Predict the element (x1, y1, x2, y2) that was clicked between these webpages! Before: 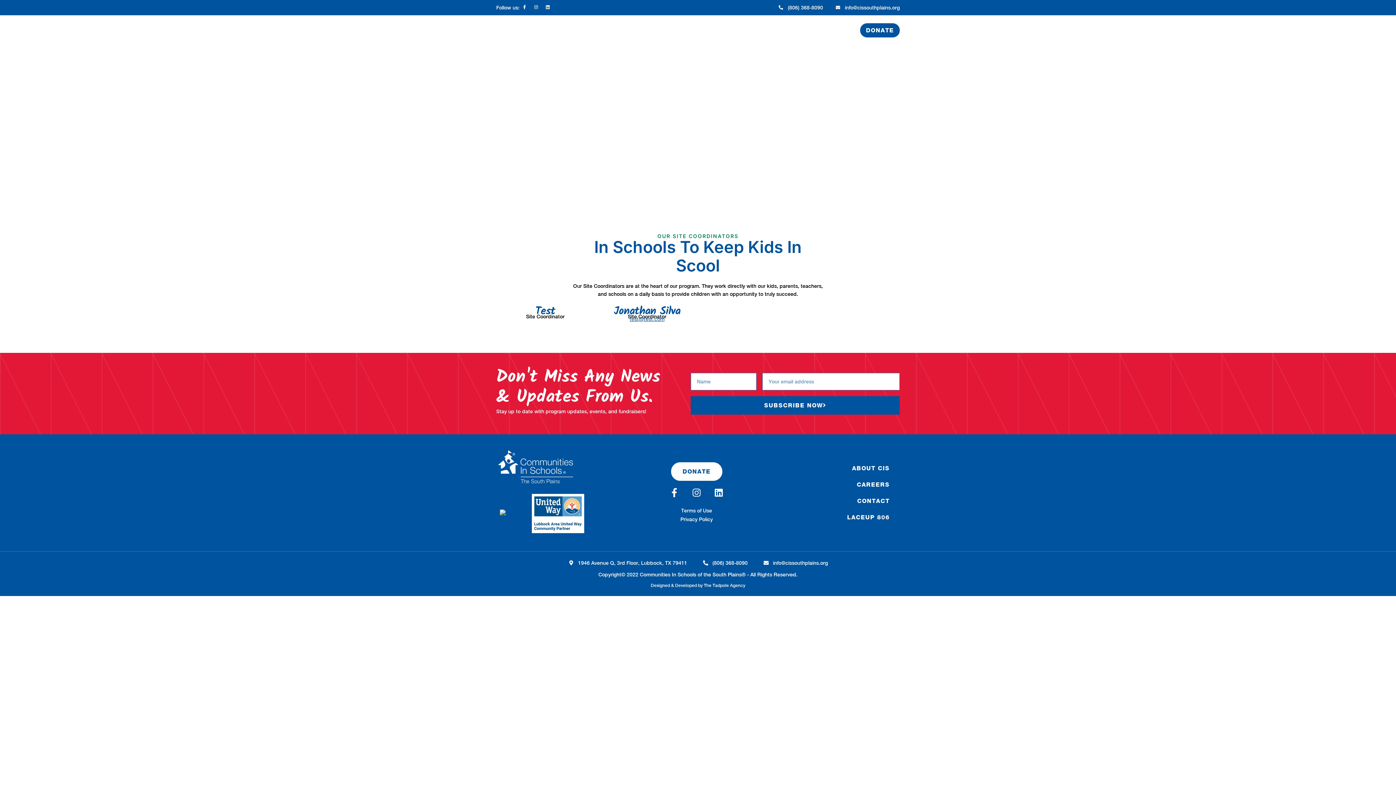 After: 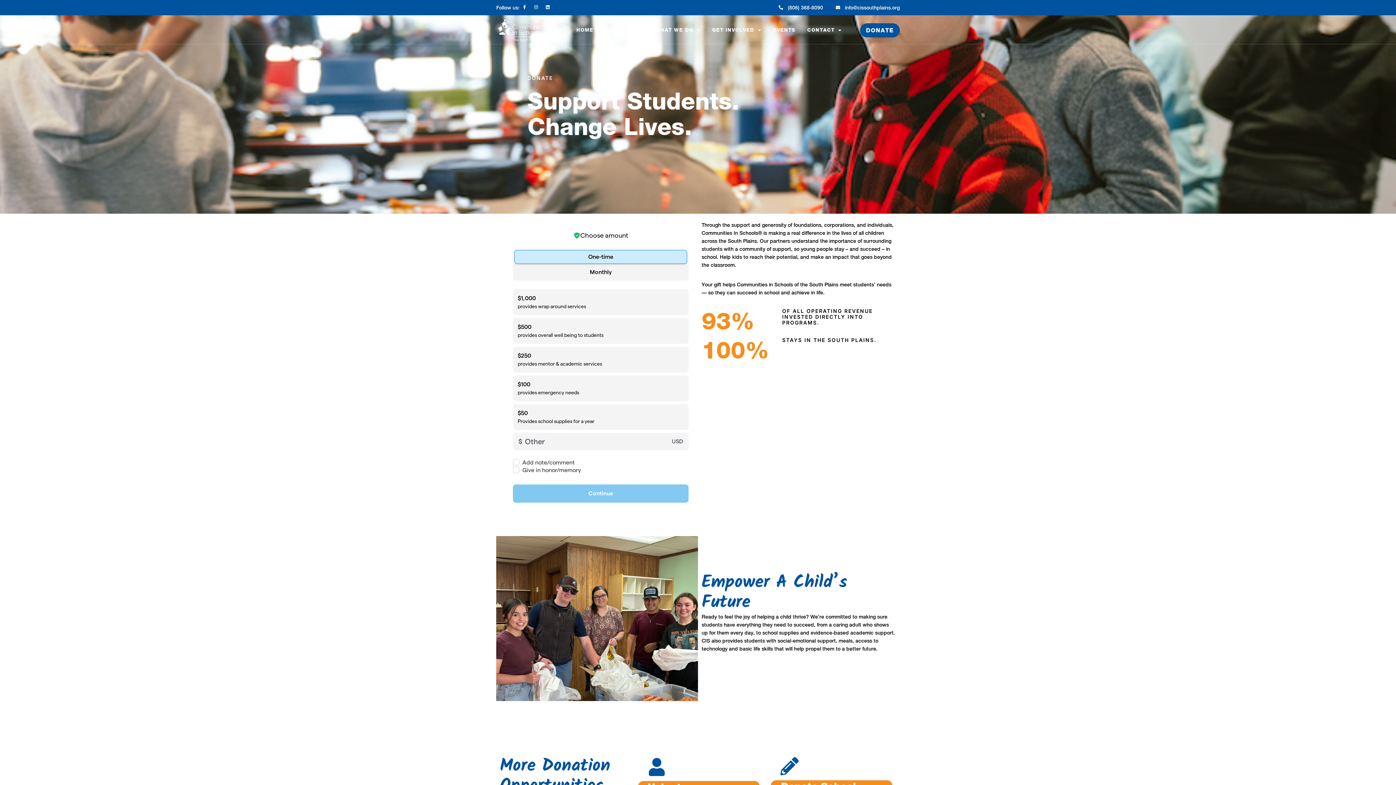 Action: label: DONATE bbox: (860, 23, 899, 37)